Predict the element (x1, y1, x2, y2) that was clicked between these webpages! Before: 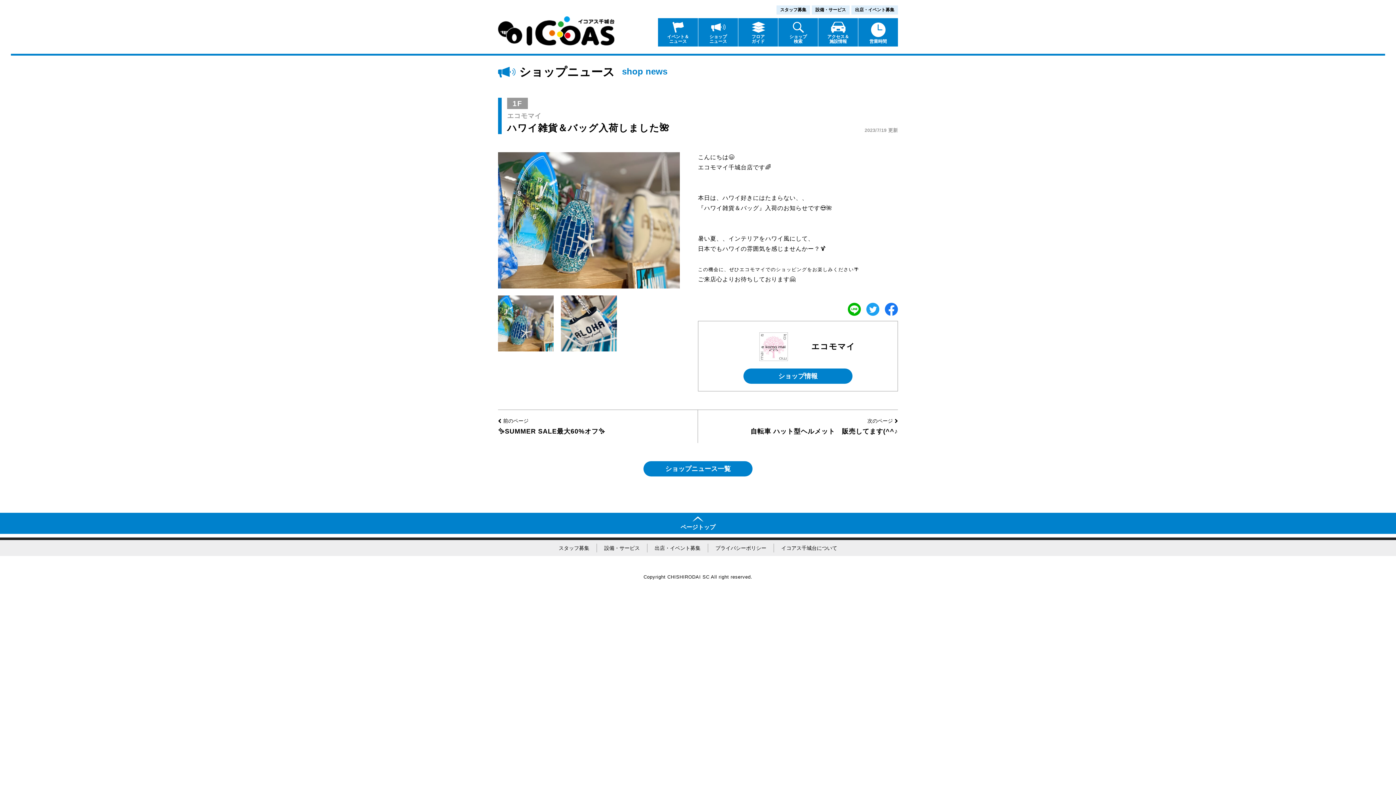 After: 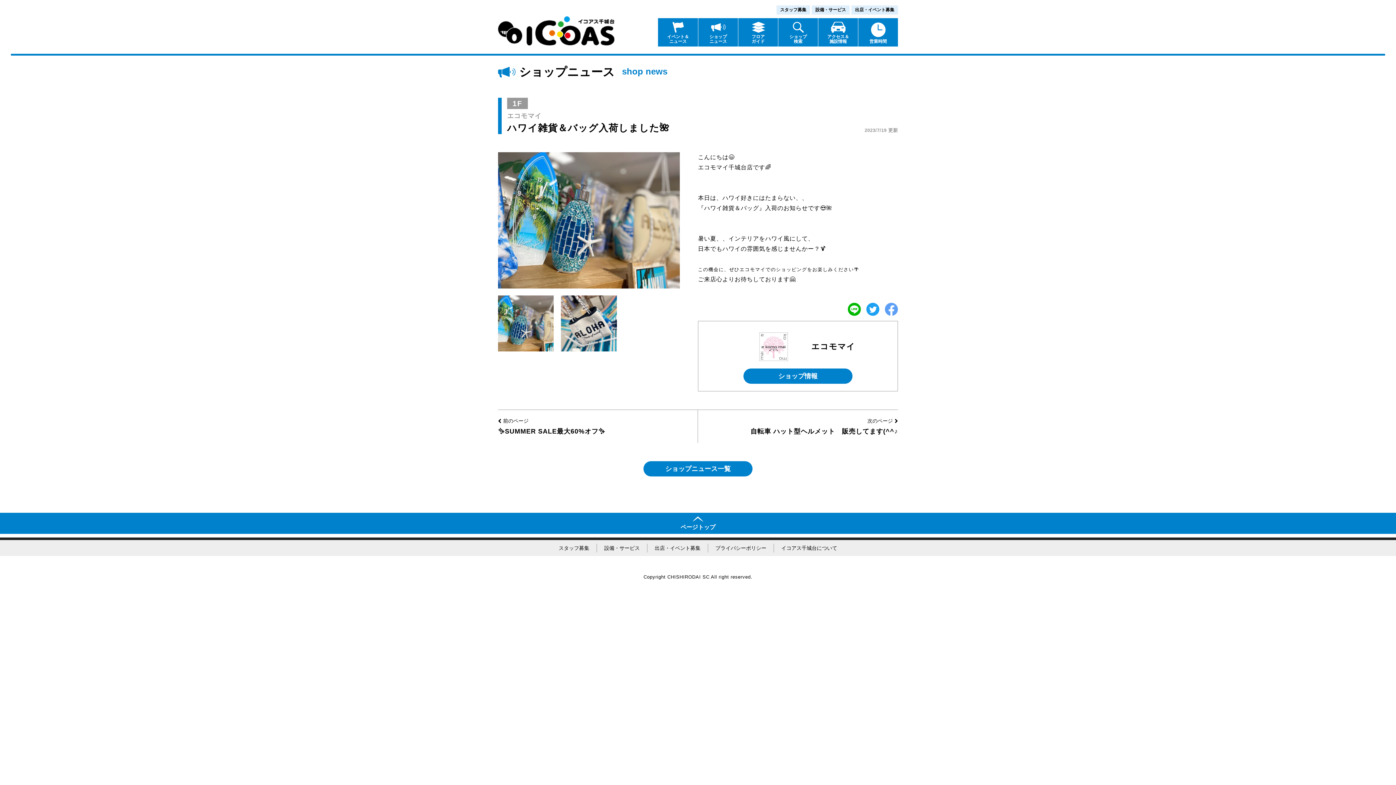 Action: bbox: (885, 302, 898, 316)